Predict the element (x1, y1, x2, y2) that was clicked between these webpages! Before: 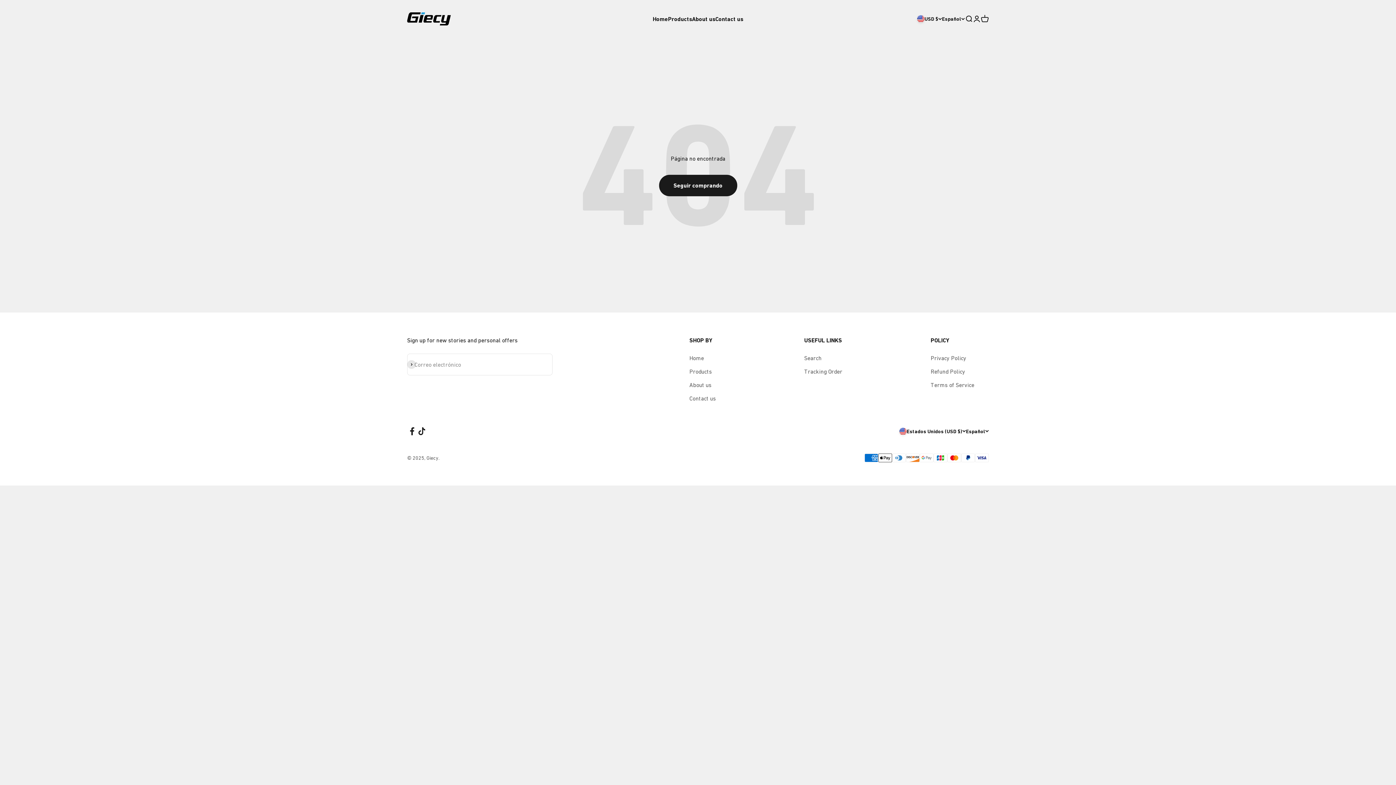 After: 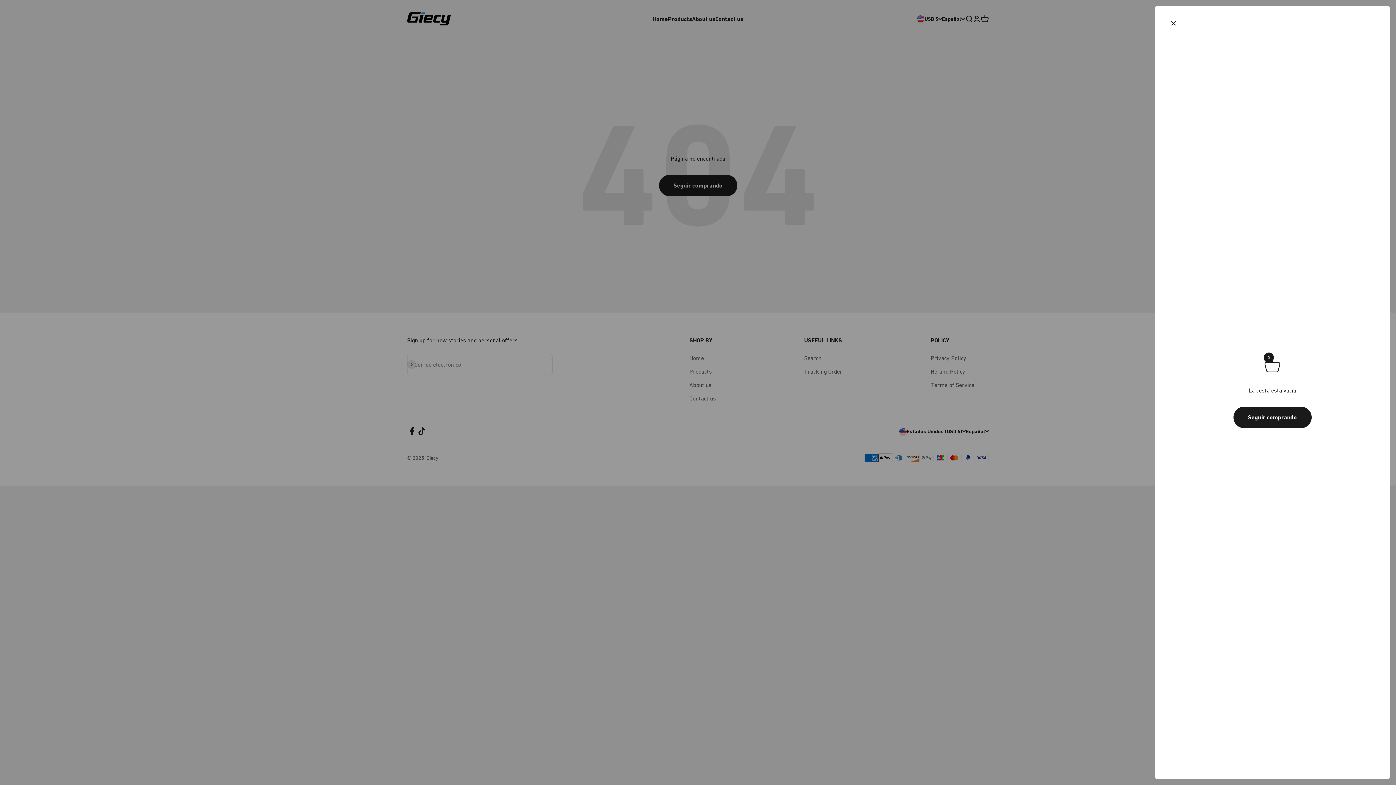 Action: bbox: (981, 14, 989, 22) label: Abrir cesta
0